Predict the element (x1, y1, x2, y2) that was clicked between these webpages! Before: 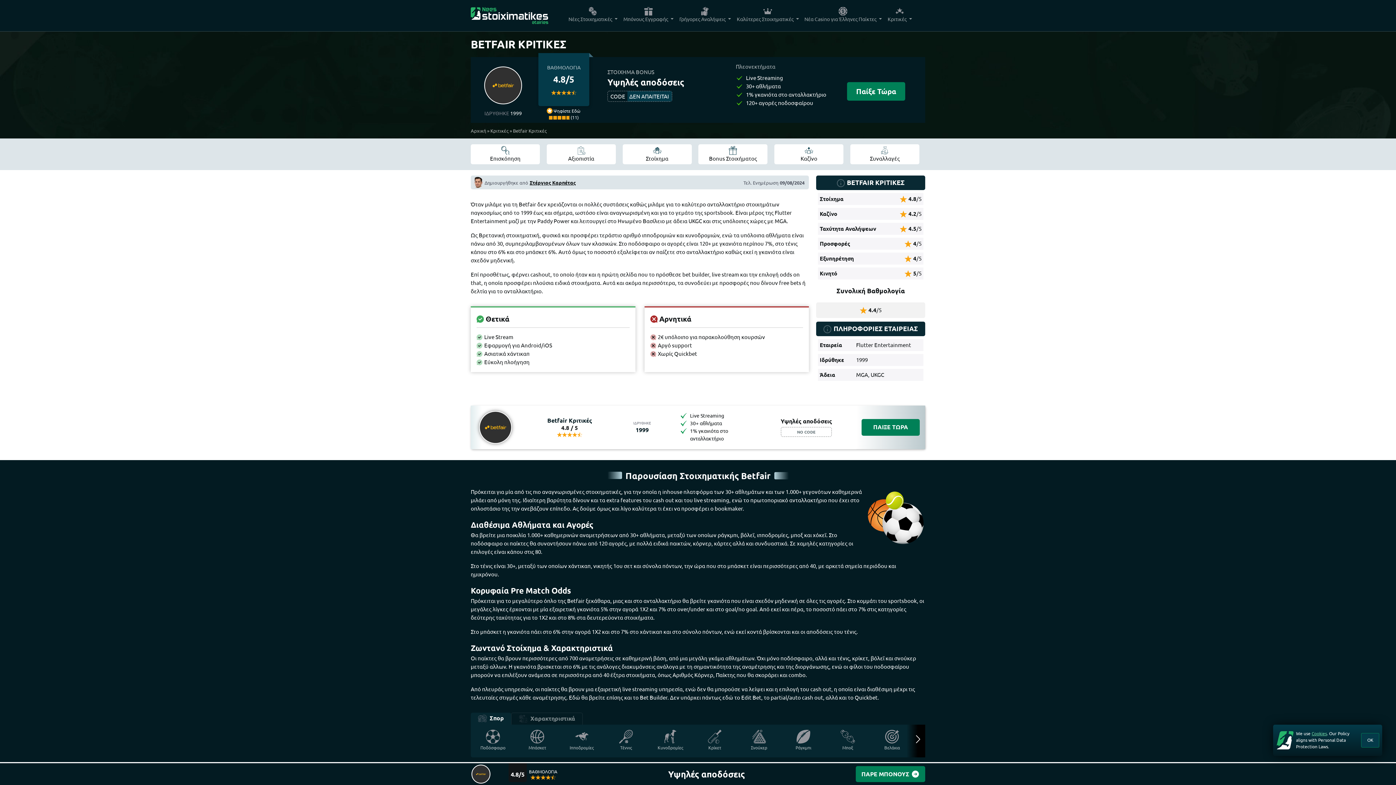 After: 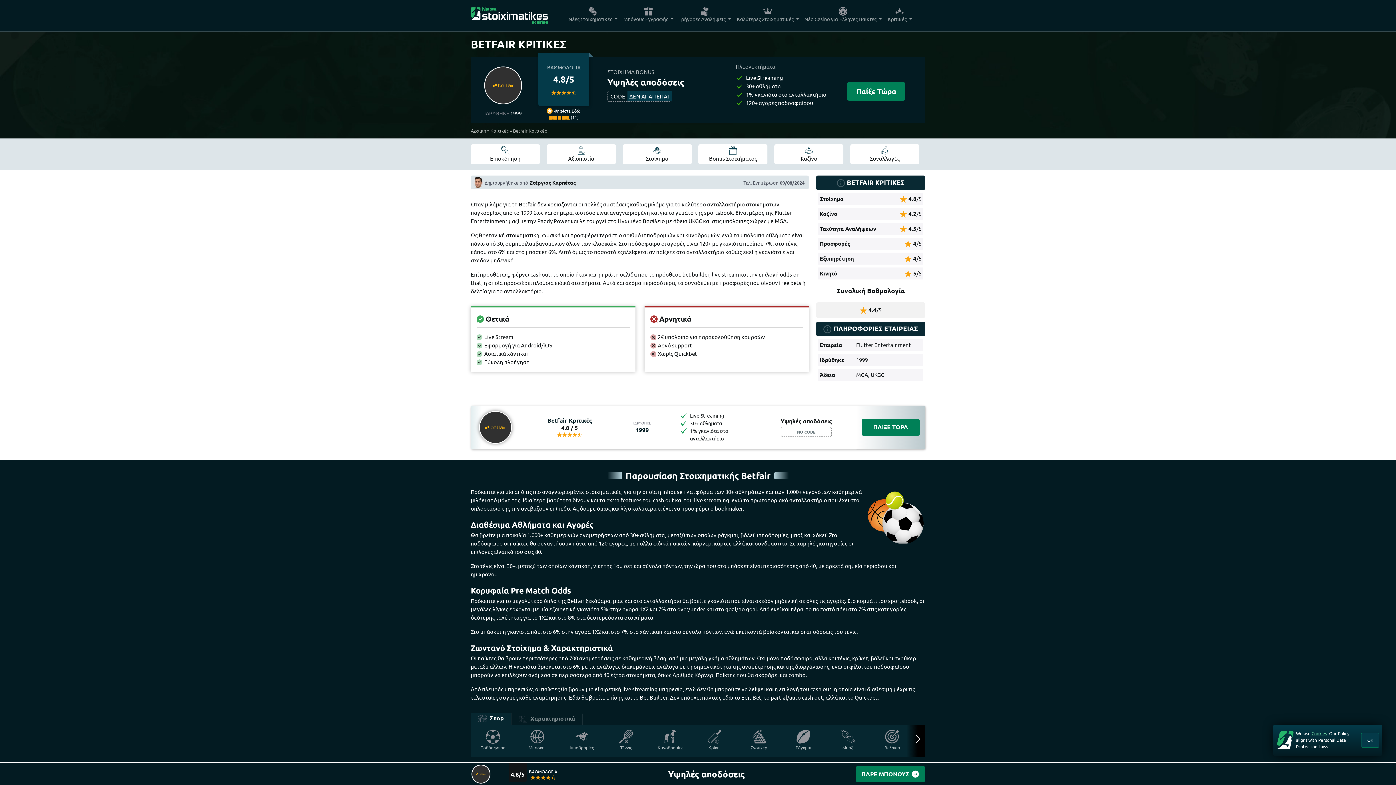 Action: bbox: (861, 419, 920, 436) label: ΠΑΙΞΕ ΤΩΡΑ